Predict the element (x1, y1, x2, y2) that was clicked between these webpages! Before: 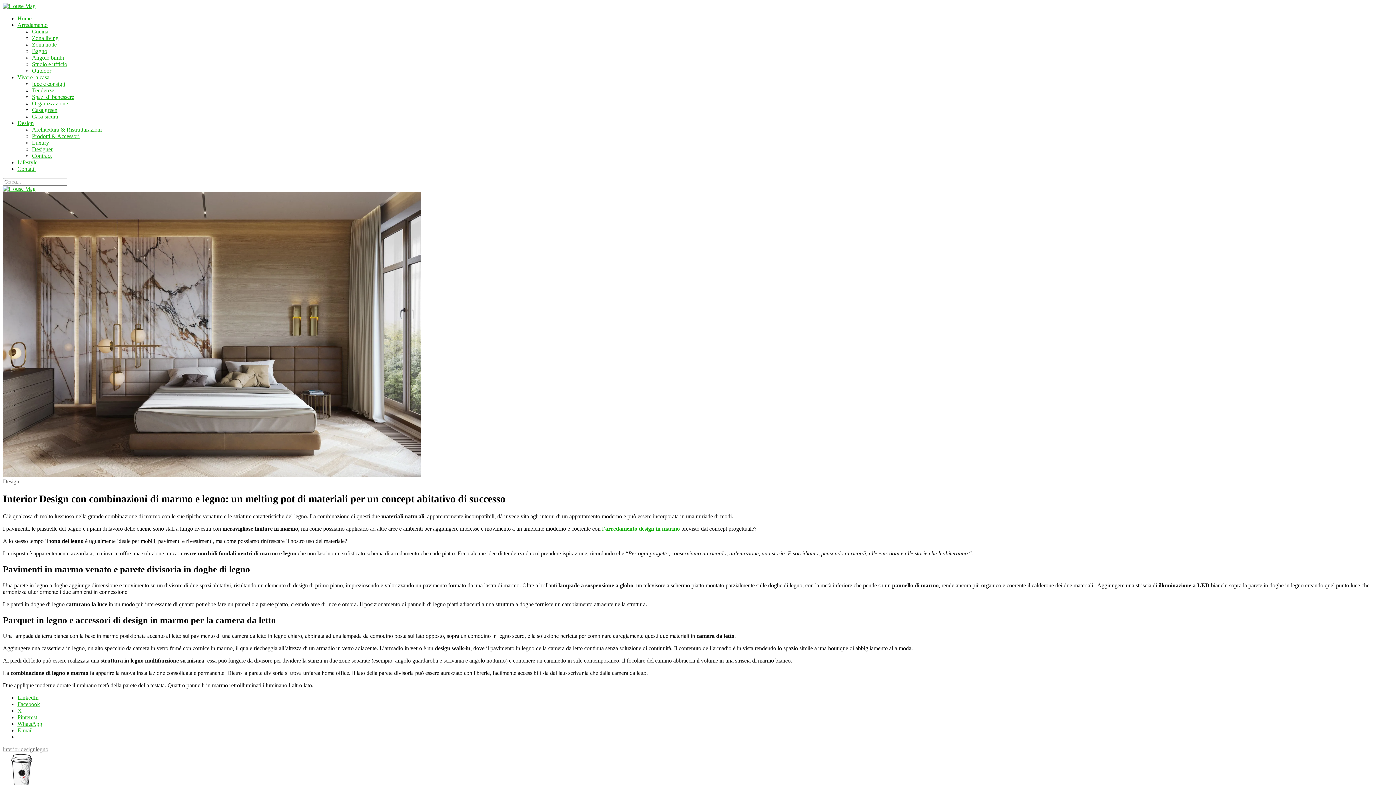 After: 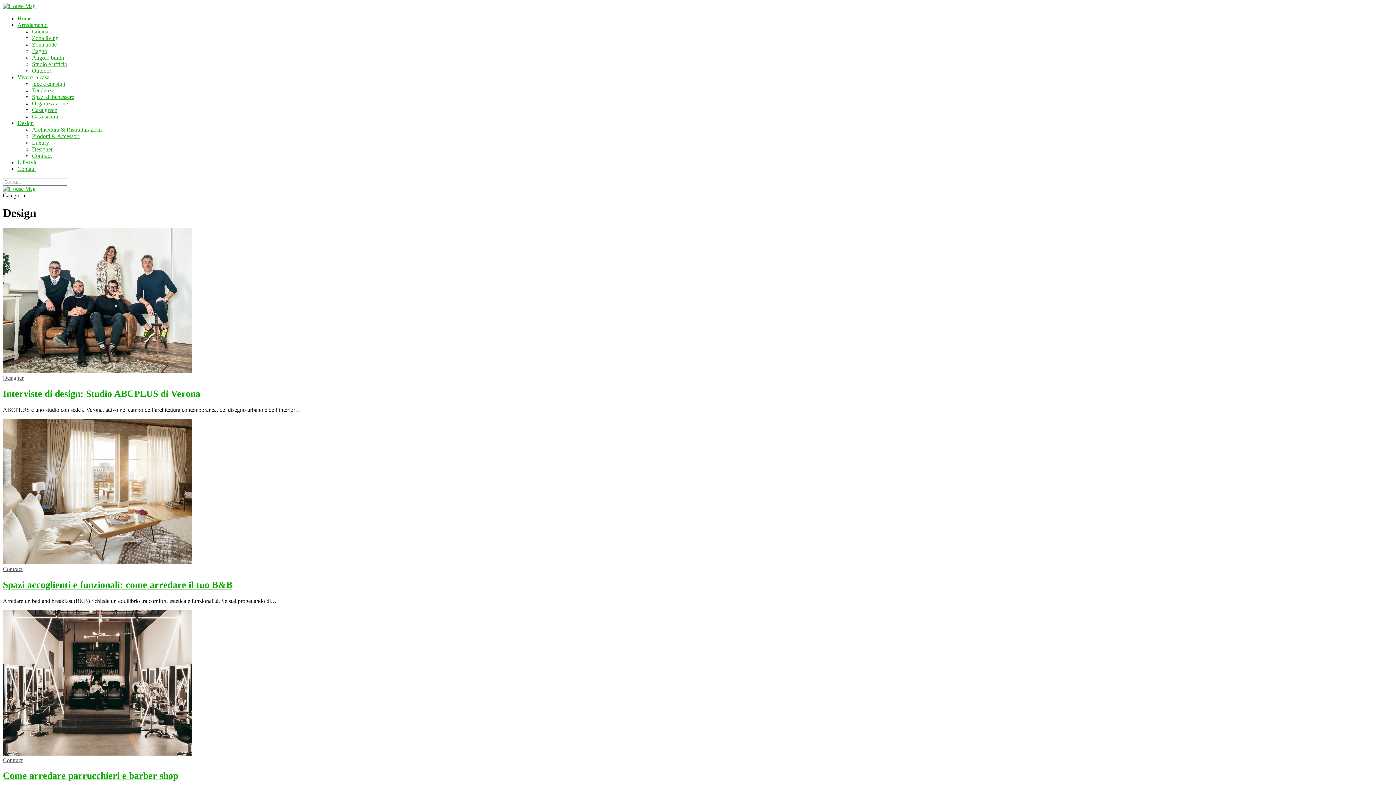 Action: bbox: (2, 478, 19, 484) label: Design